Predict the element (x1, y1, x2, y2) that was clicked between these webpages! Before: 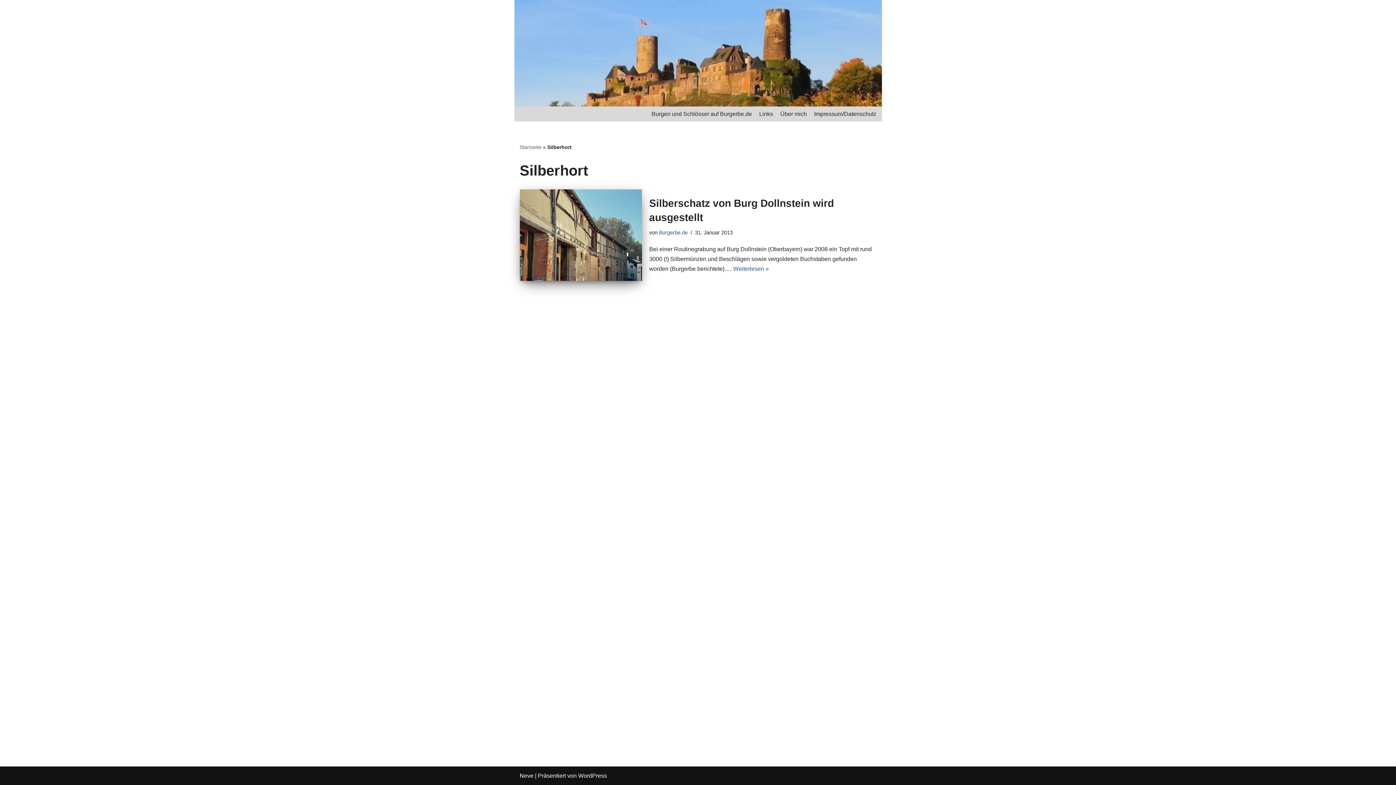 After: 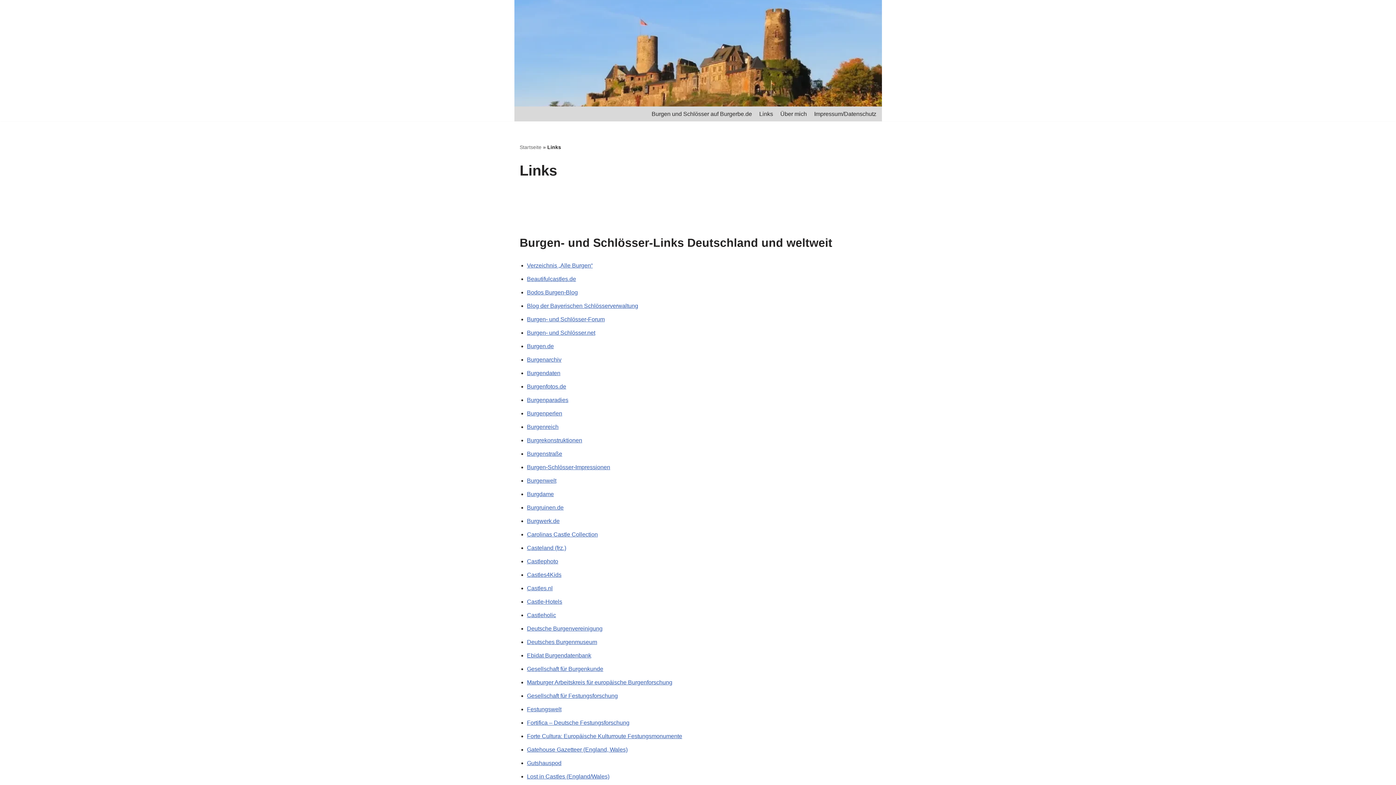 Action: bbox: (759, 109, 773, 118) label: Links